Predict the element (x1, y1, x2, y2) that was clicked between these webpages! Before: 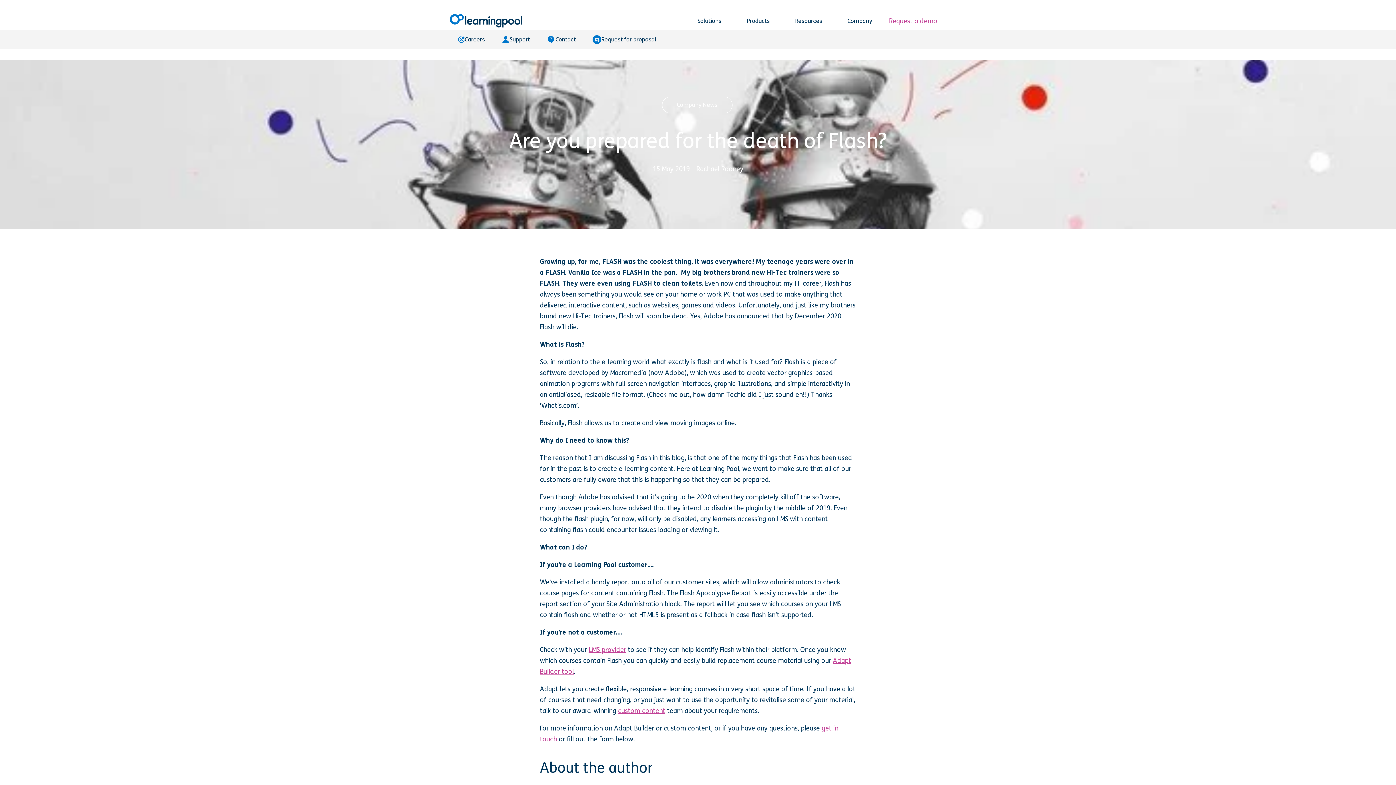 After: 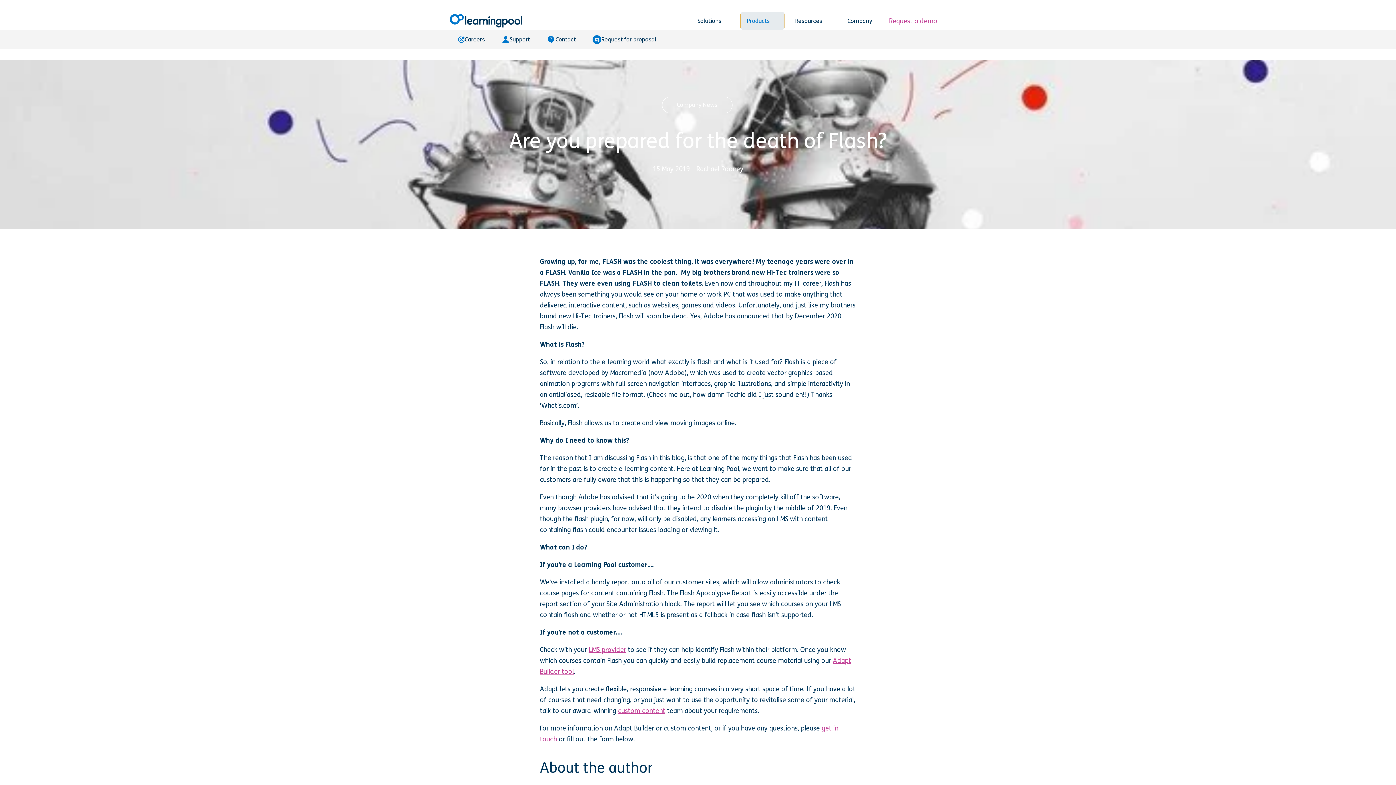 Action: bbox: (740, 11, 785, 30) label: Products